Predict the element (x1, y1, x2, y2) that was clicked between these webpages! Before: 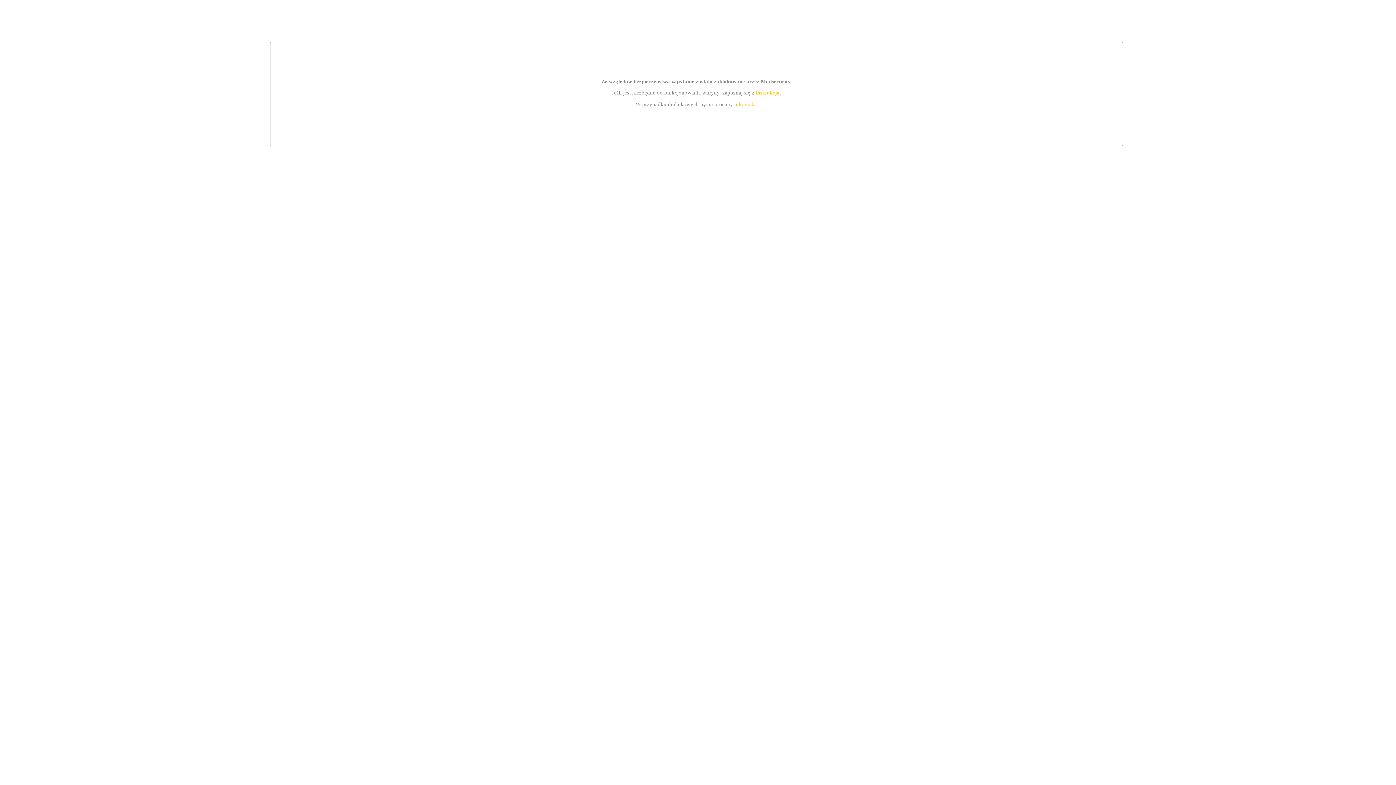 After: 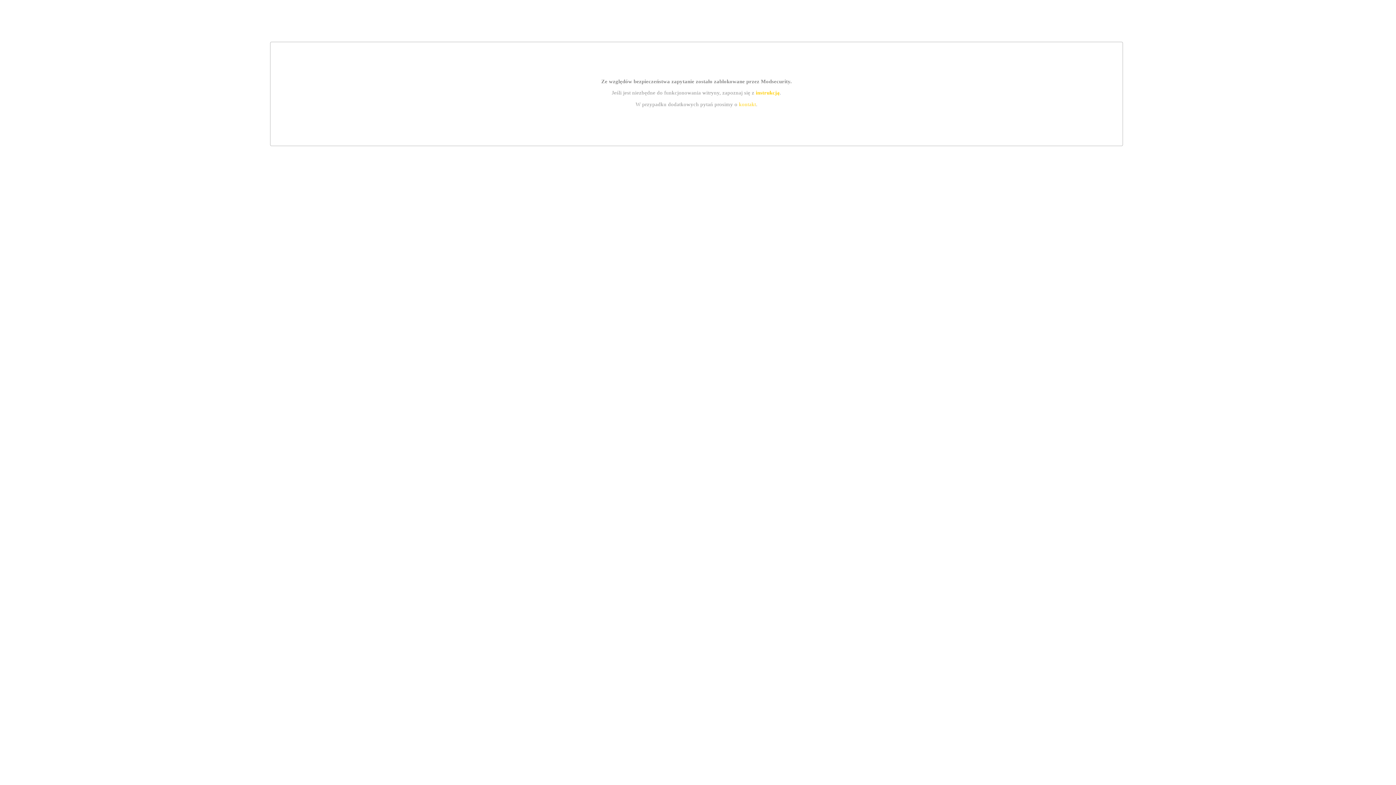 Action: bbox: (739, 101, 756, 107) label: kontakt